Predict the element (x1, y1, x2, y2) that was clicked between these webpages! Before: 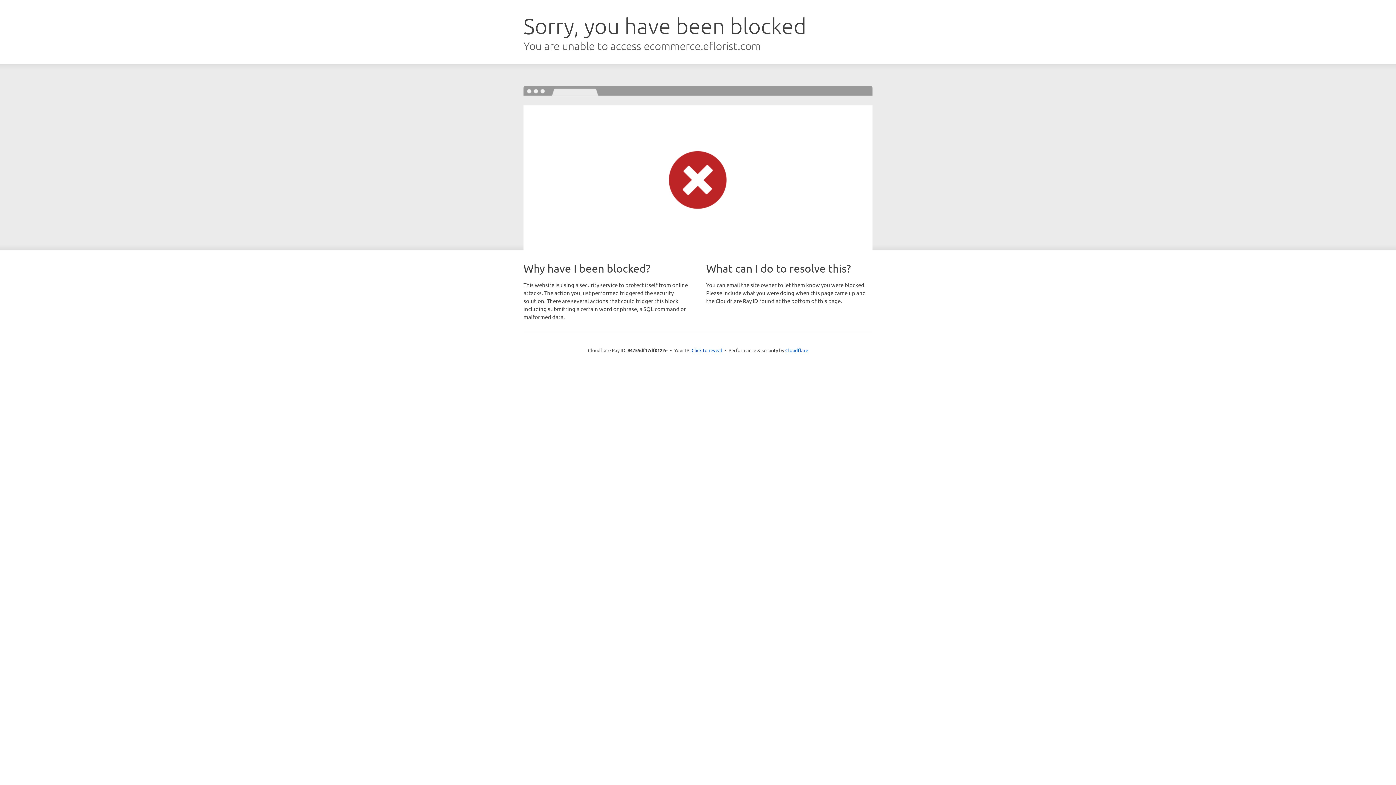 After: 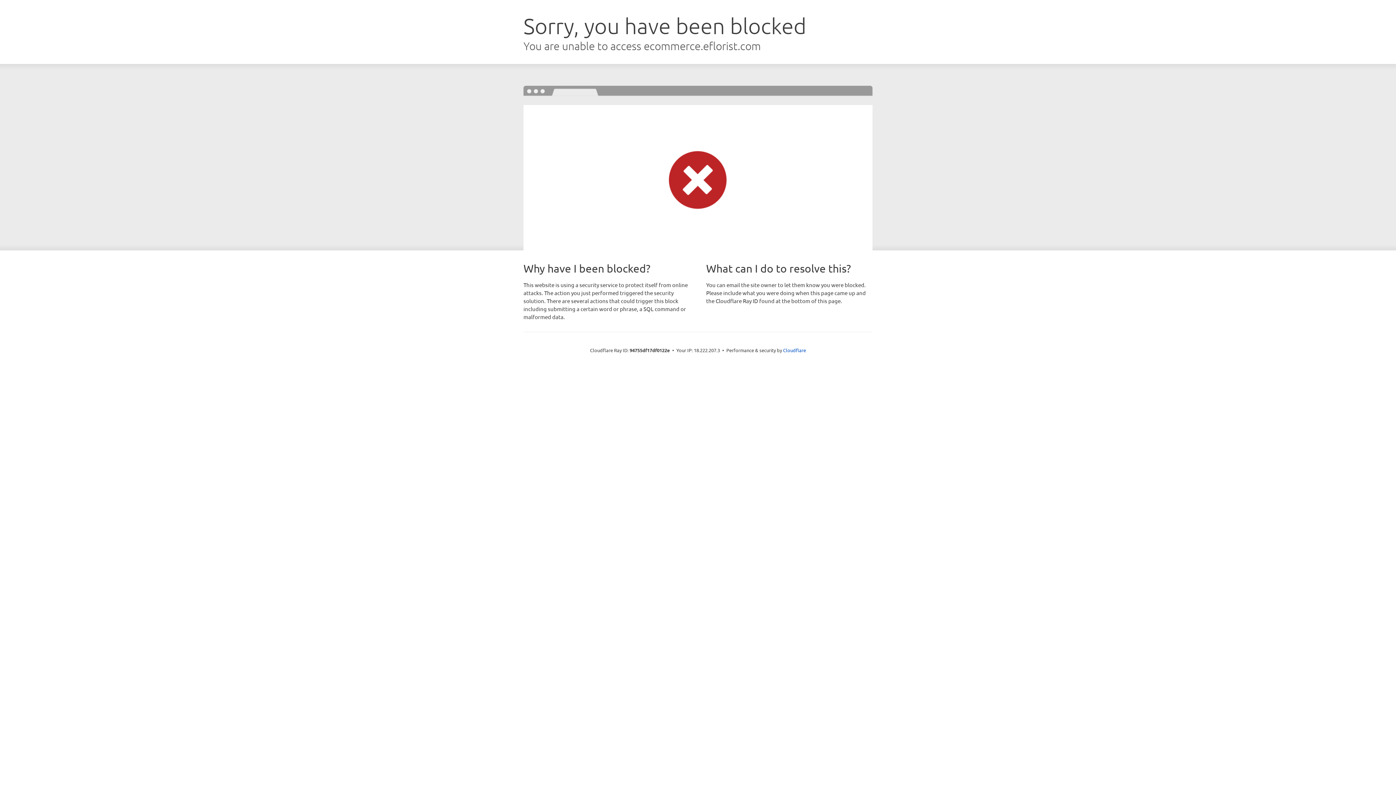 Action: label: Click to reveal bbox: (691, 346, 722, 353)